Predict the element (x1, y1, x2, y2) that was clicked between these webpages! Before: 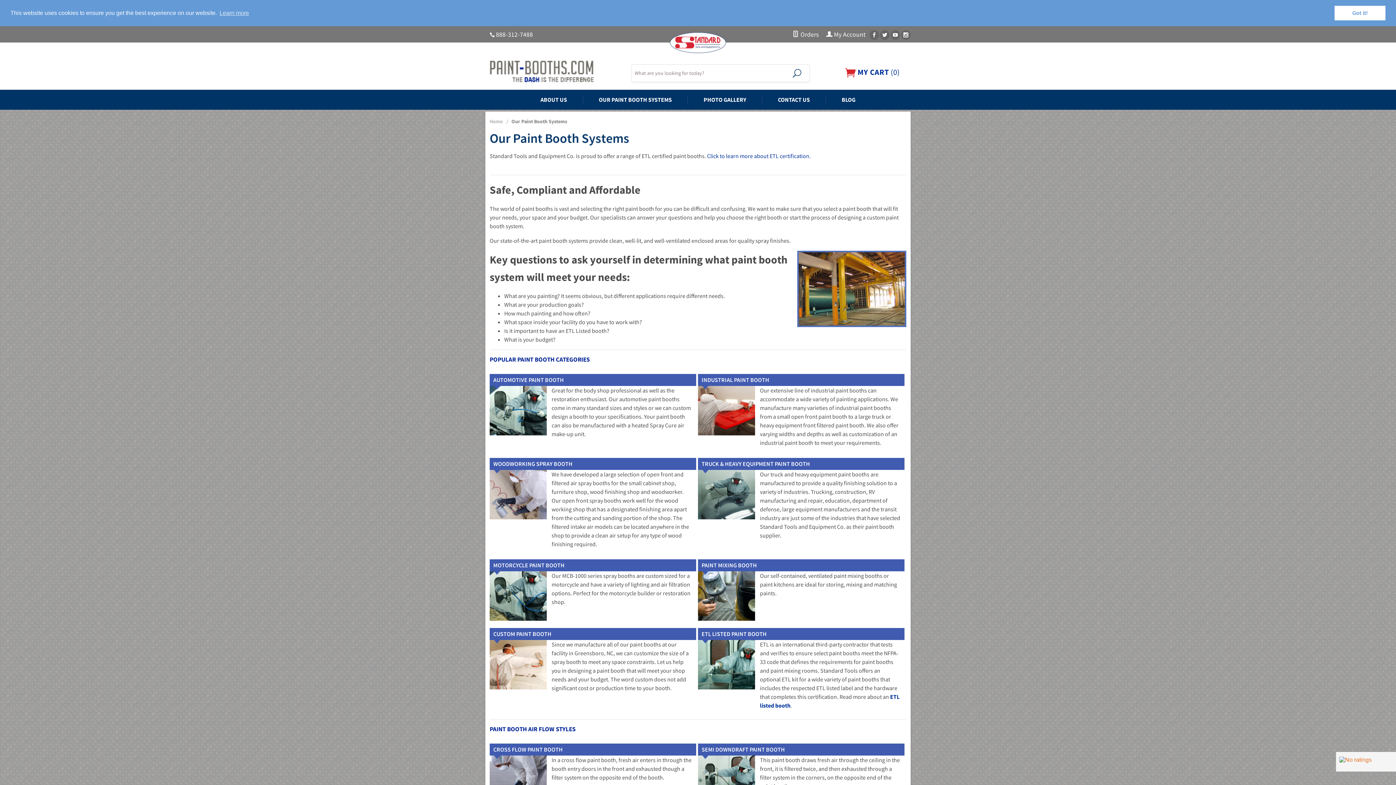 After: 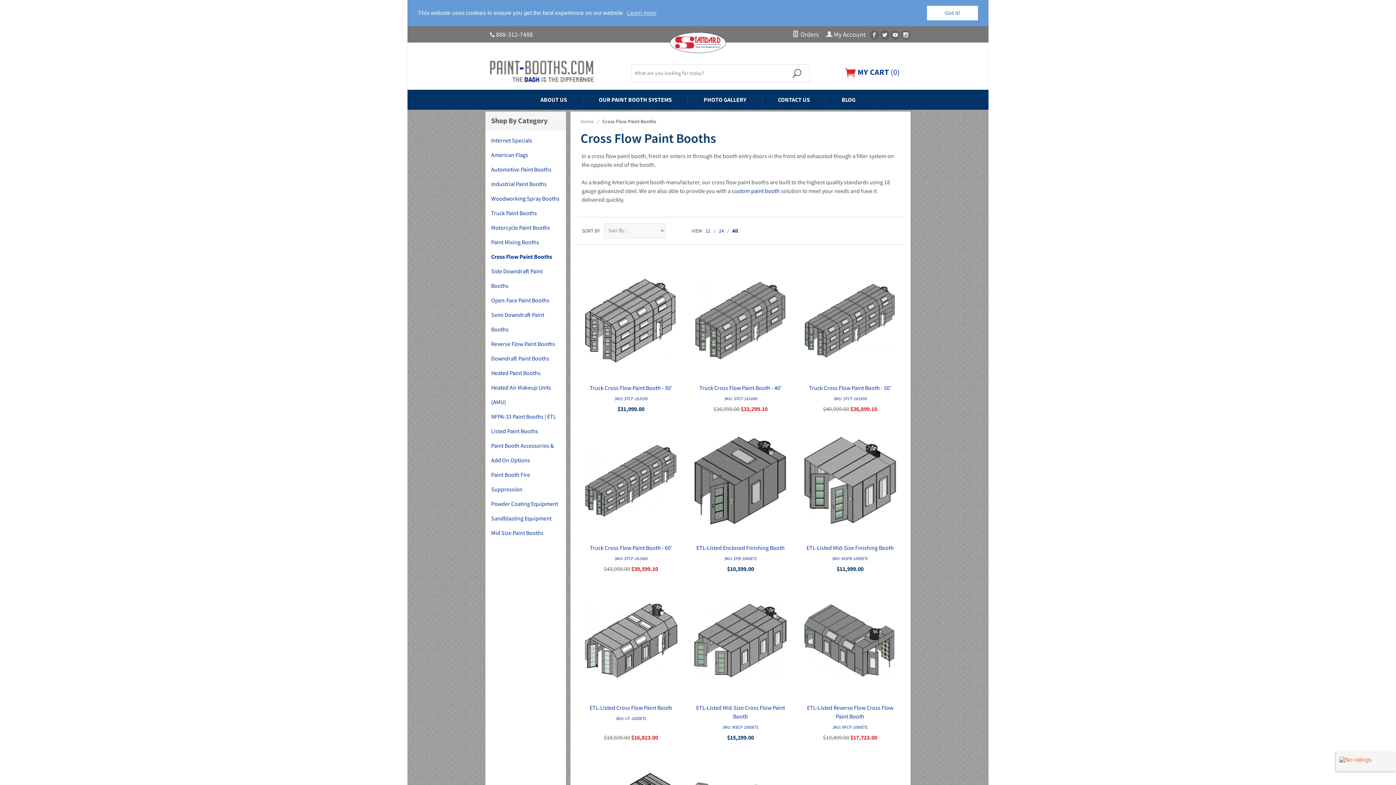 Action: label: CROSS FLOW PAINT BOOTH bbox: (489, 744, 696, 756)